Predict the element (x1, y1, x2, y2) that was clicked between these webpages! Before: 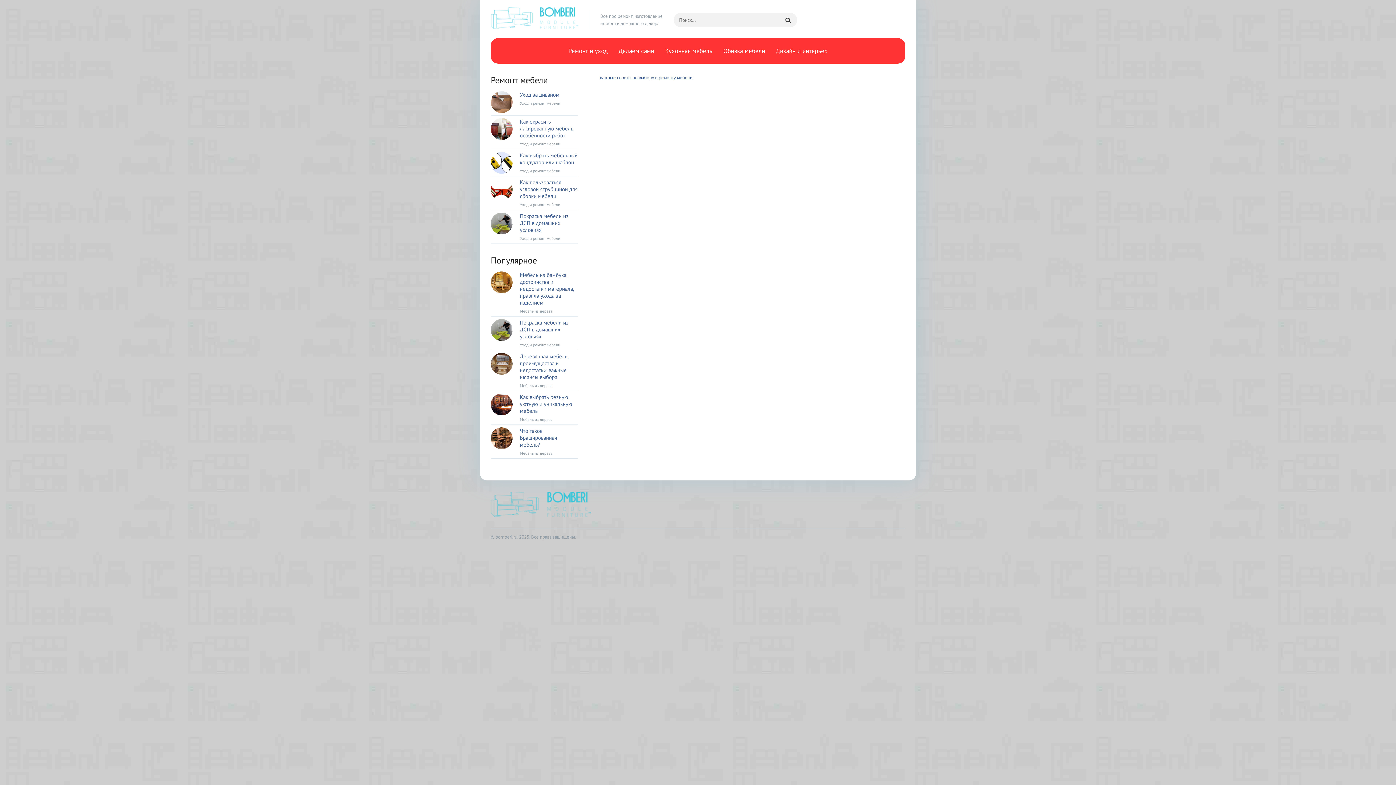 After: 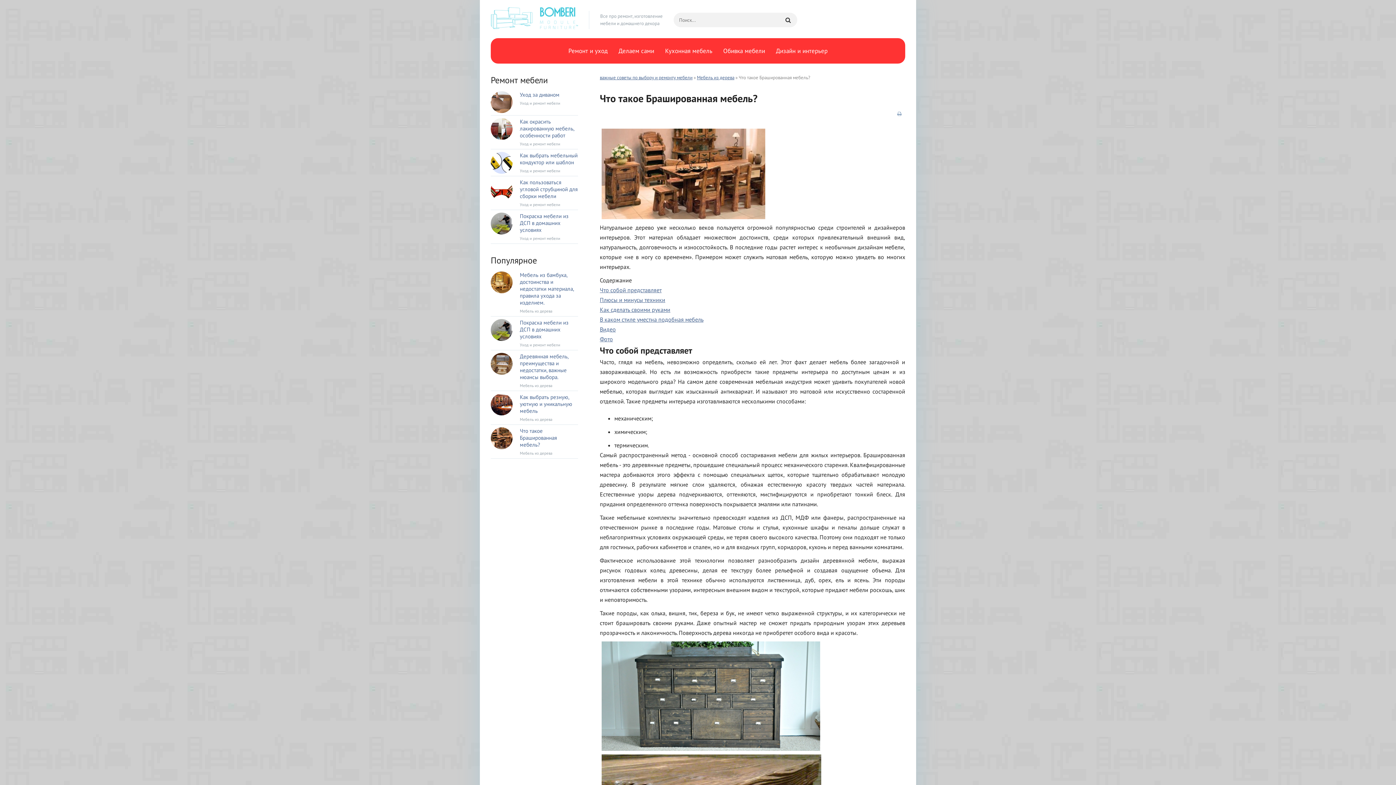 Action: label: Что такое Брашированная мебель?
Мебель из дерева bbox: (490, 427, 578, 458)